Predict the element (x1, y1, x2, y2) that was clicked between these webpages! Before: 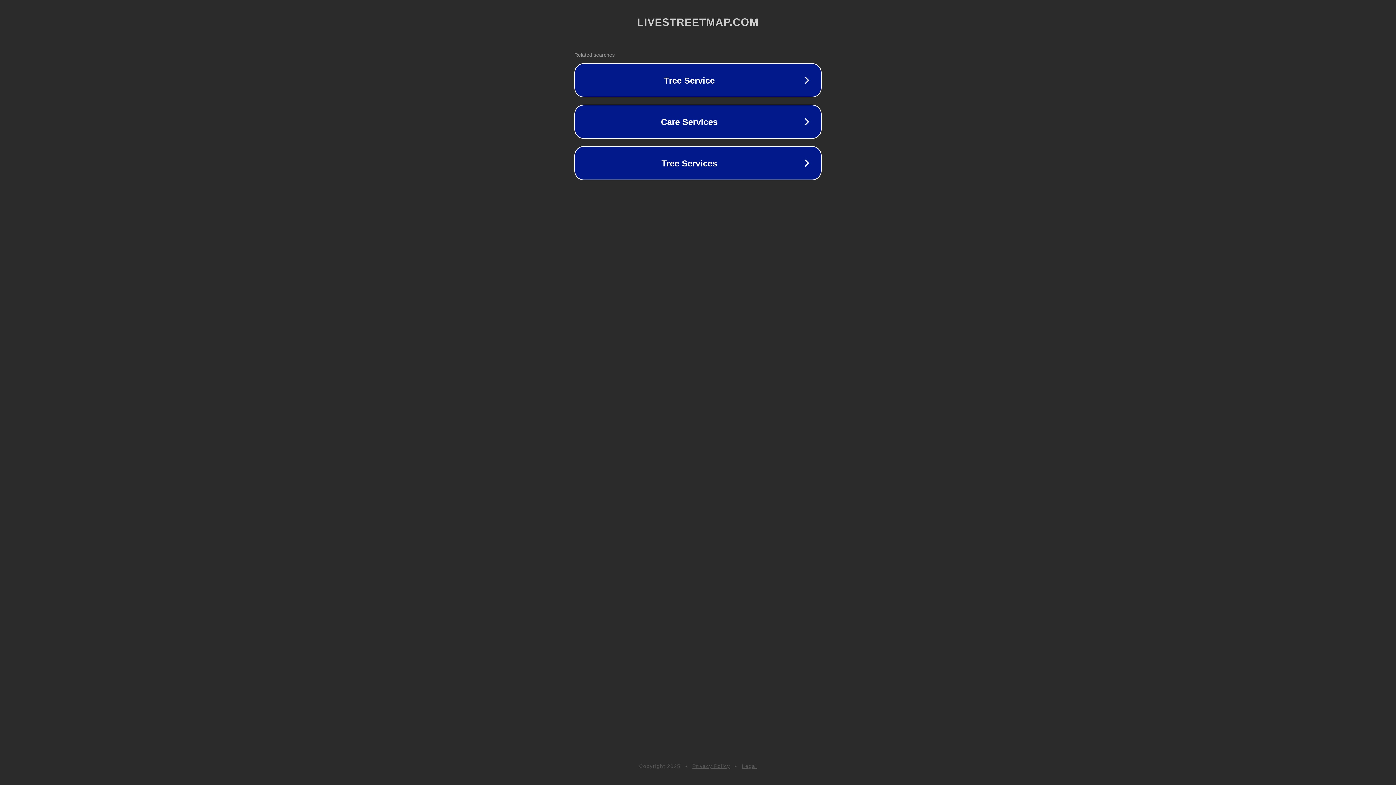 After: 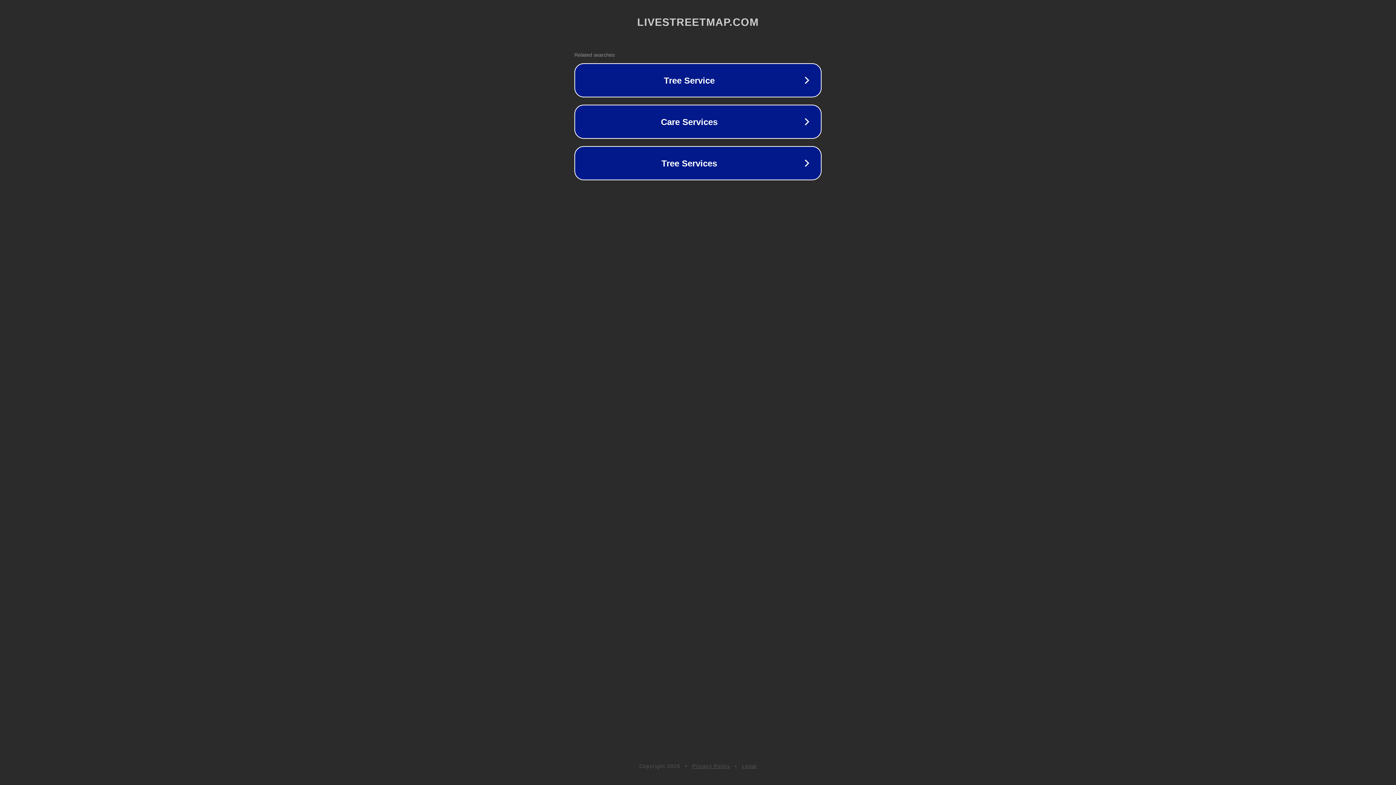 Action: label: Legal bbox: (742, 763, 757, 769)